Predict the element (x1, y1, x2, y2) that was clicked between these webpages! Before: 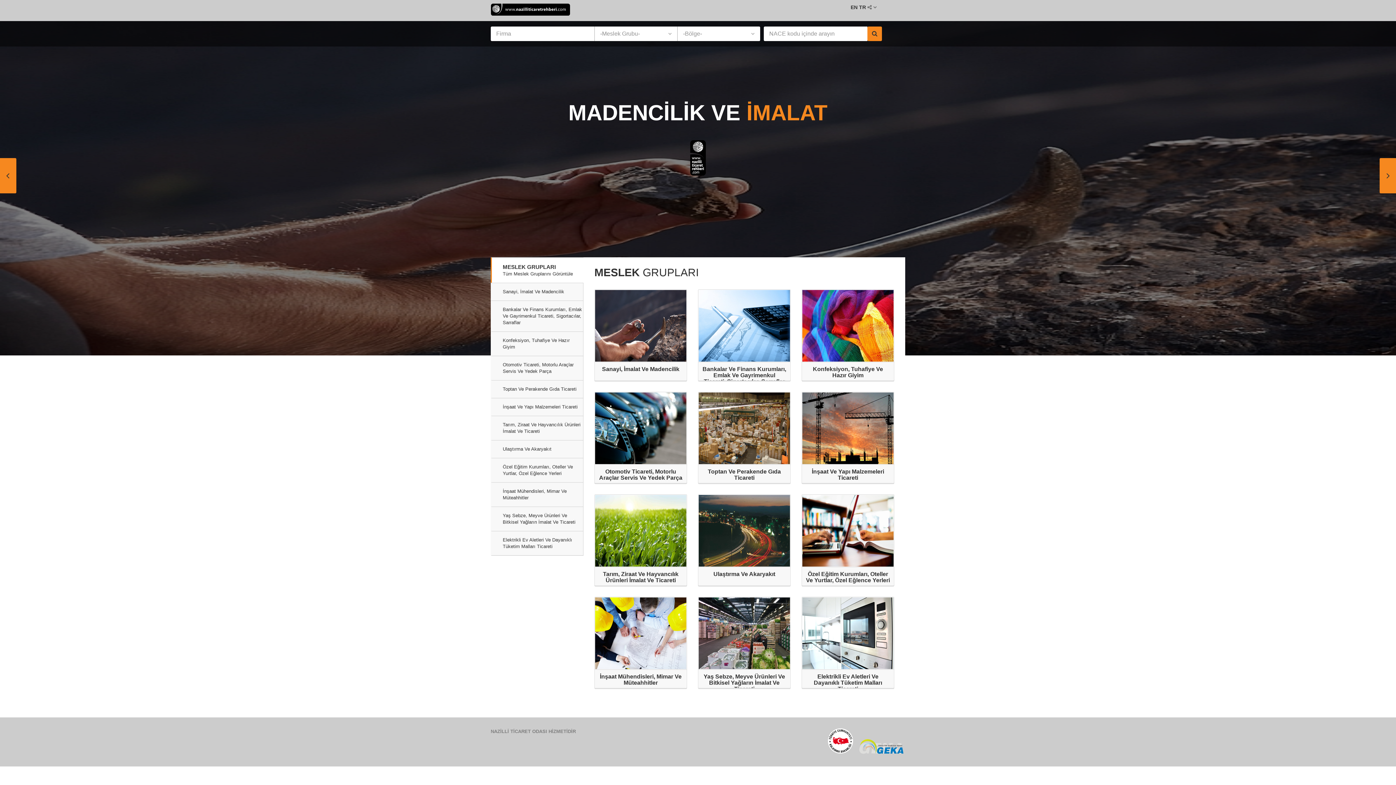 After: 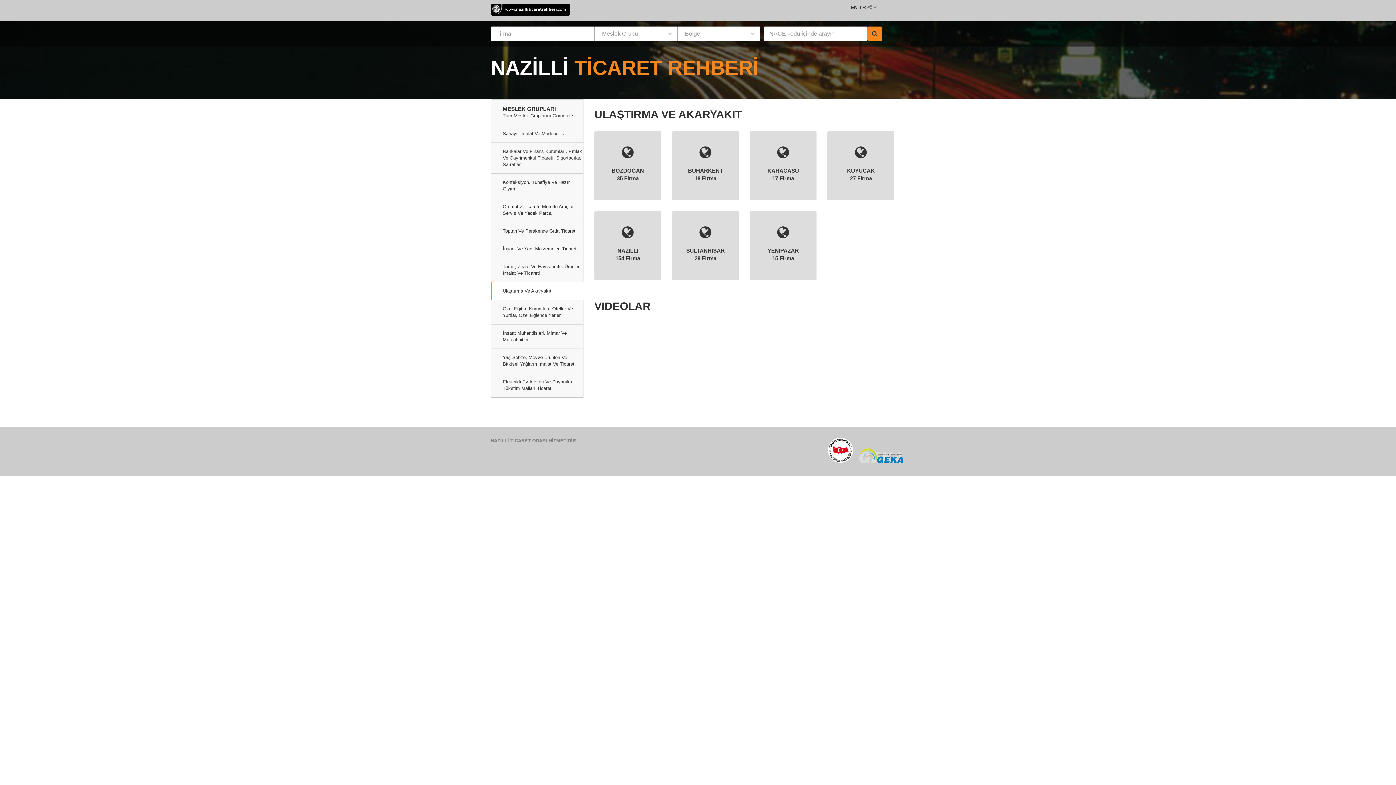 Action: bbox: (713, 571, 775, 577) label: Ulaştırma Ve Akaryakıt